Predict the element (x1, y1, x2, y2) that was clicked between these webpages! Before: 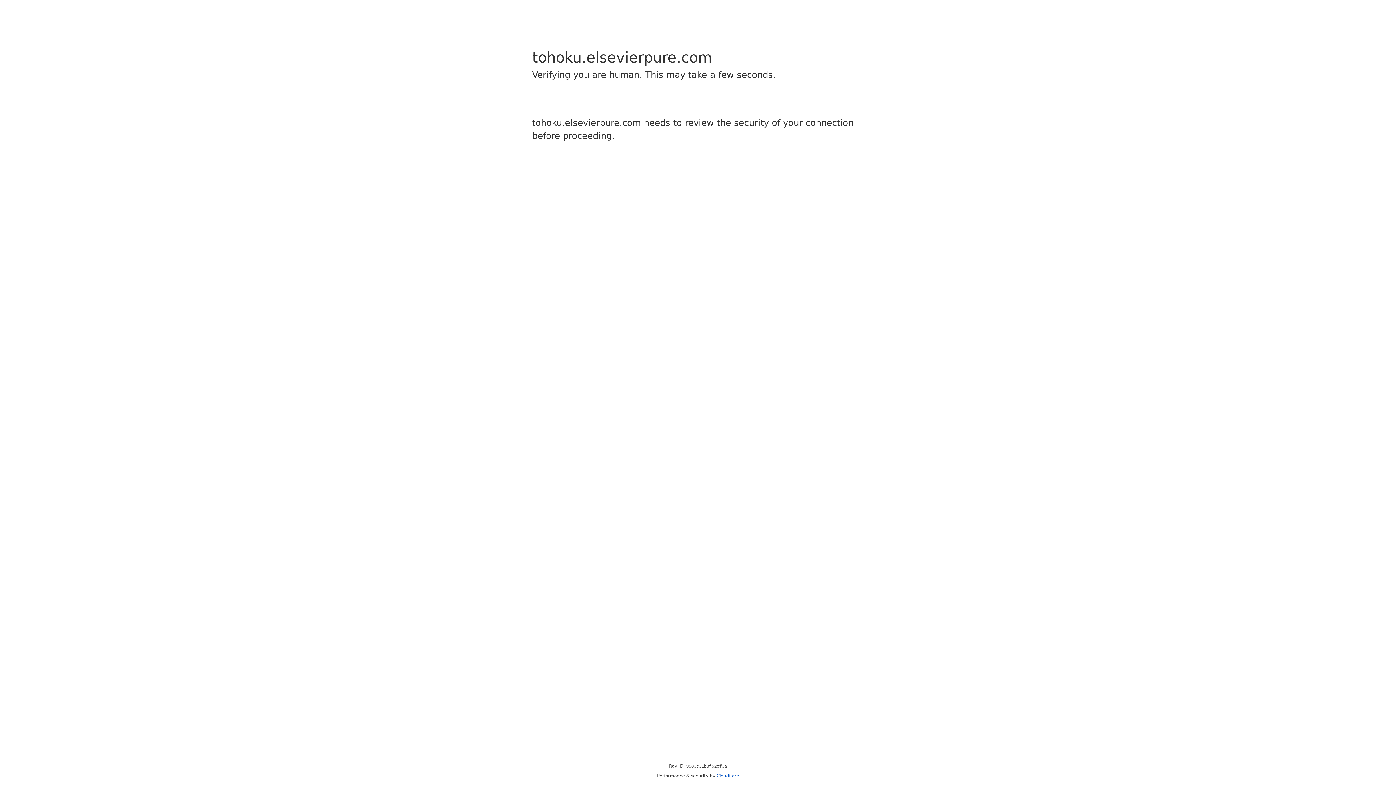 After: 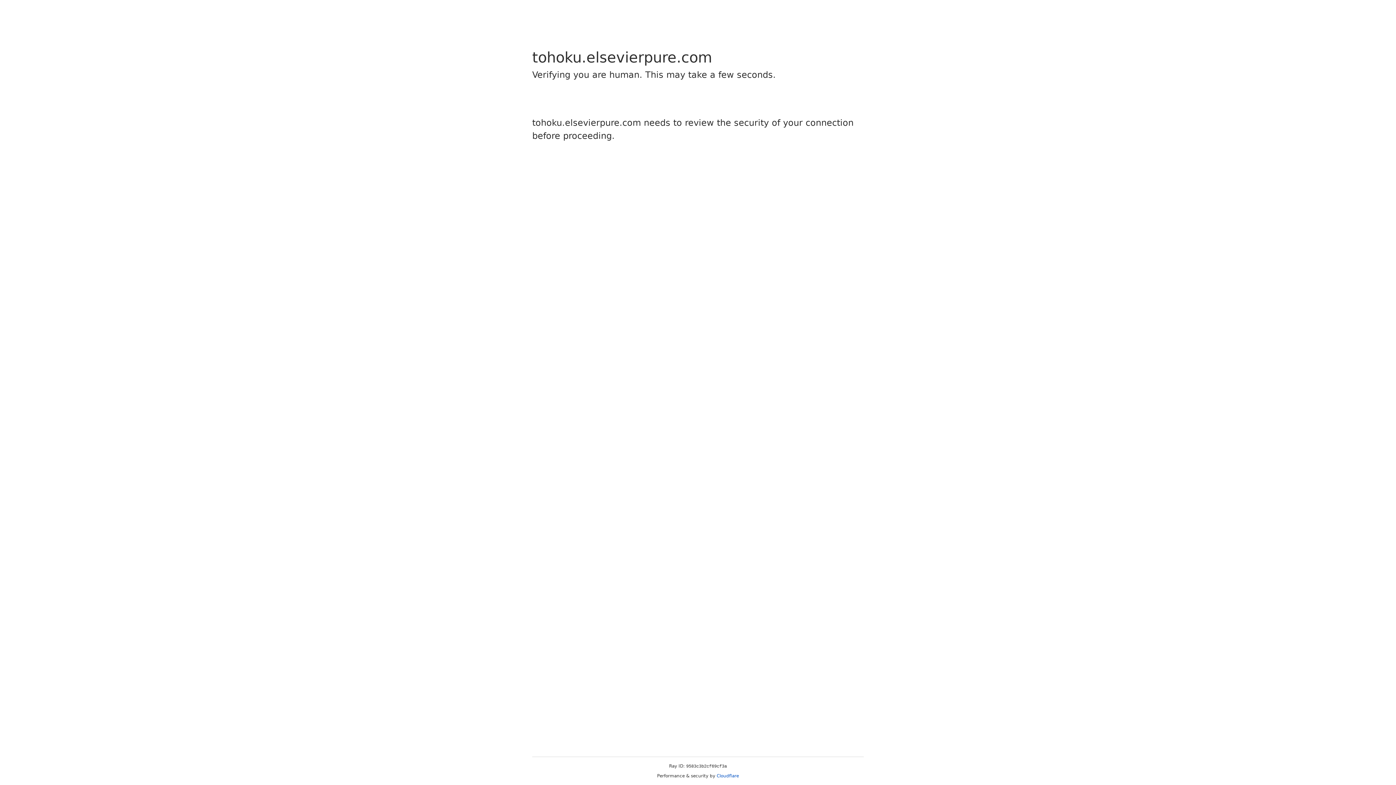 Action: bbox: (716, 773, 739, 778) label: Cloudflare